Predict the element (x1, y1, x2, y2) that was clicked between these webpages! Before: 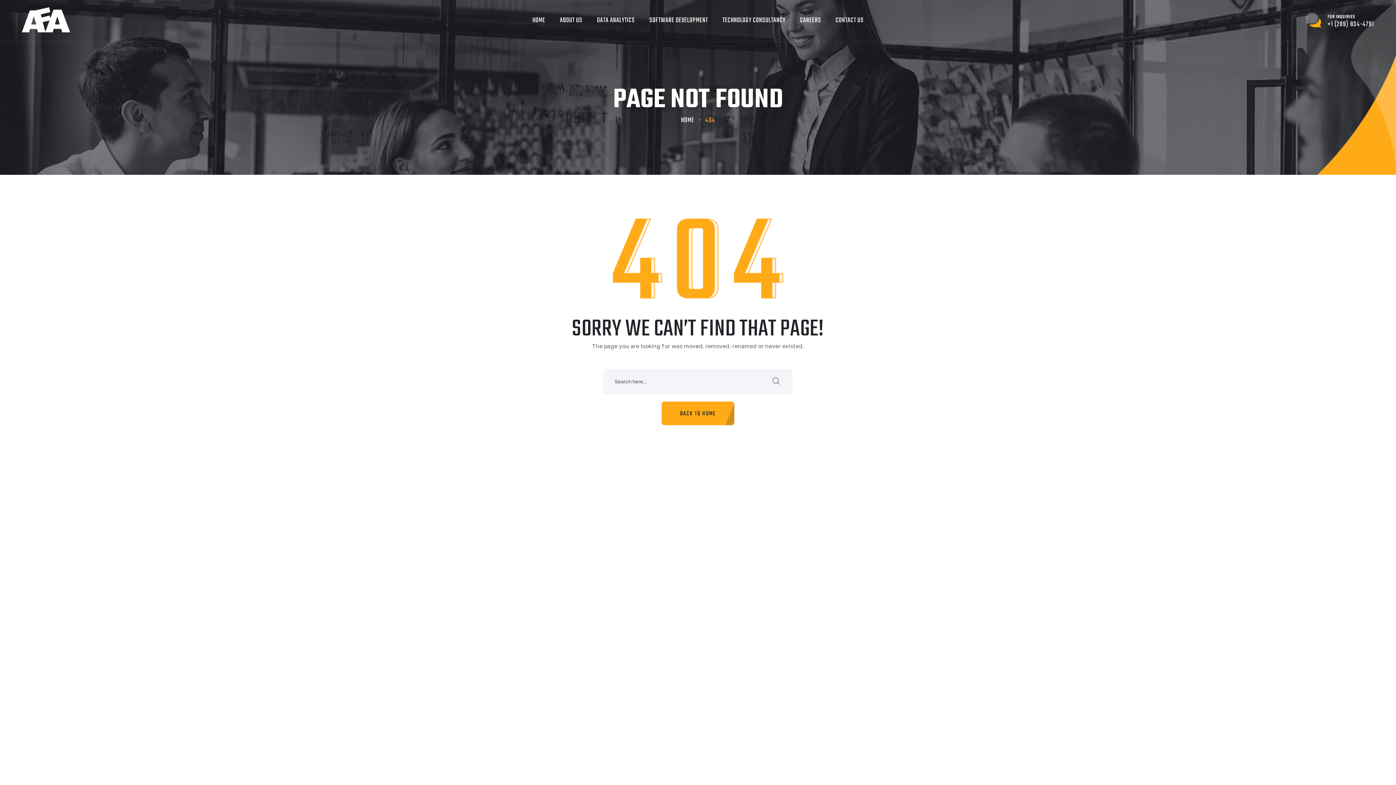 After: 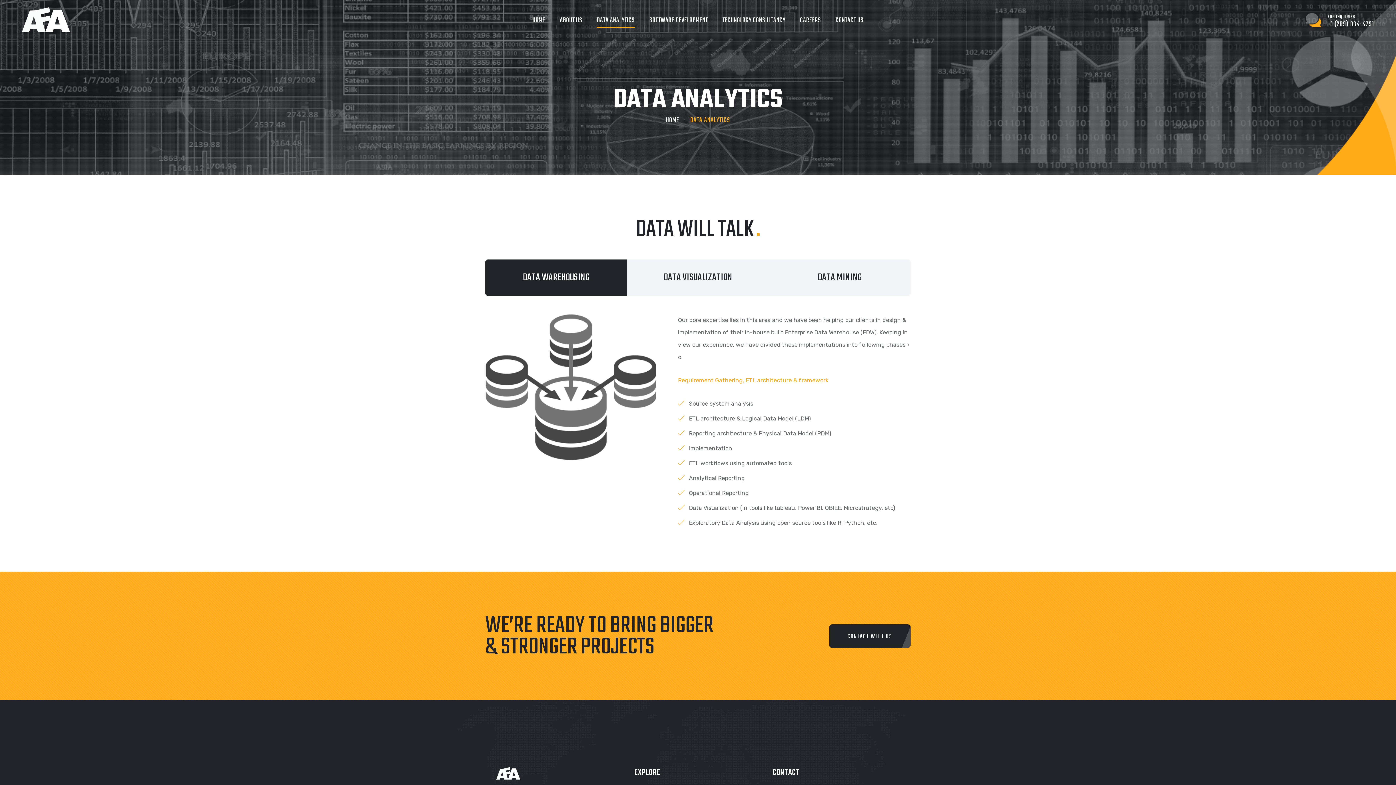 Action: label: DATA ANALYTICS bbox: (596, 10, 634, 30)